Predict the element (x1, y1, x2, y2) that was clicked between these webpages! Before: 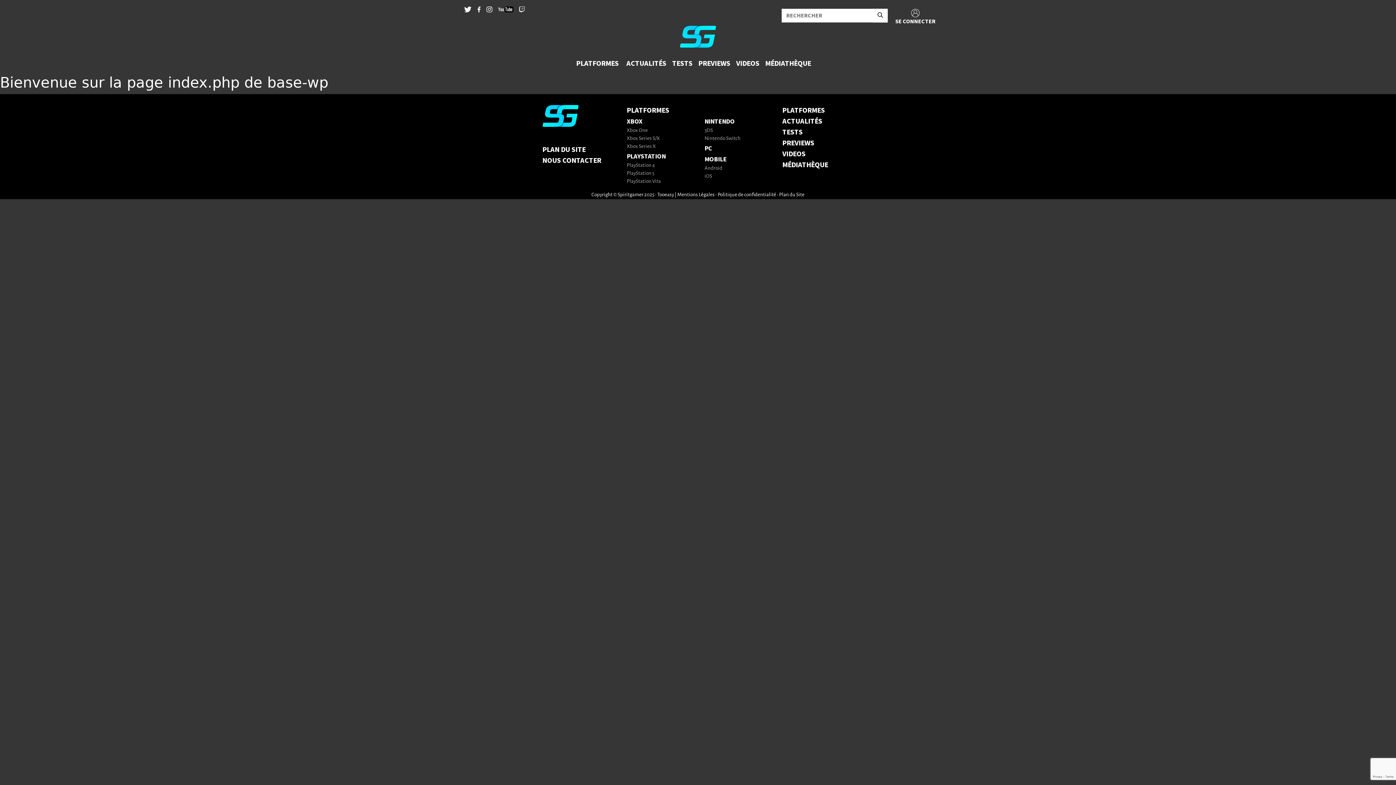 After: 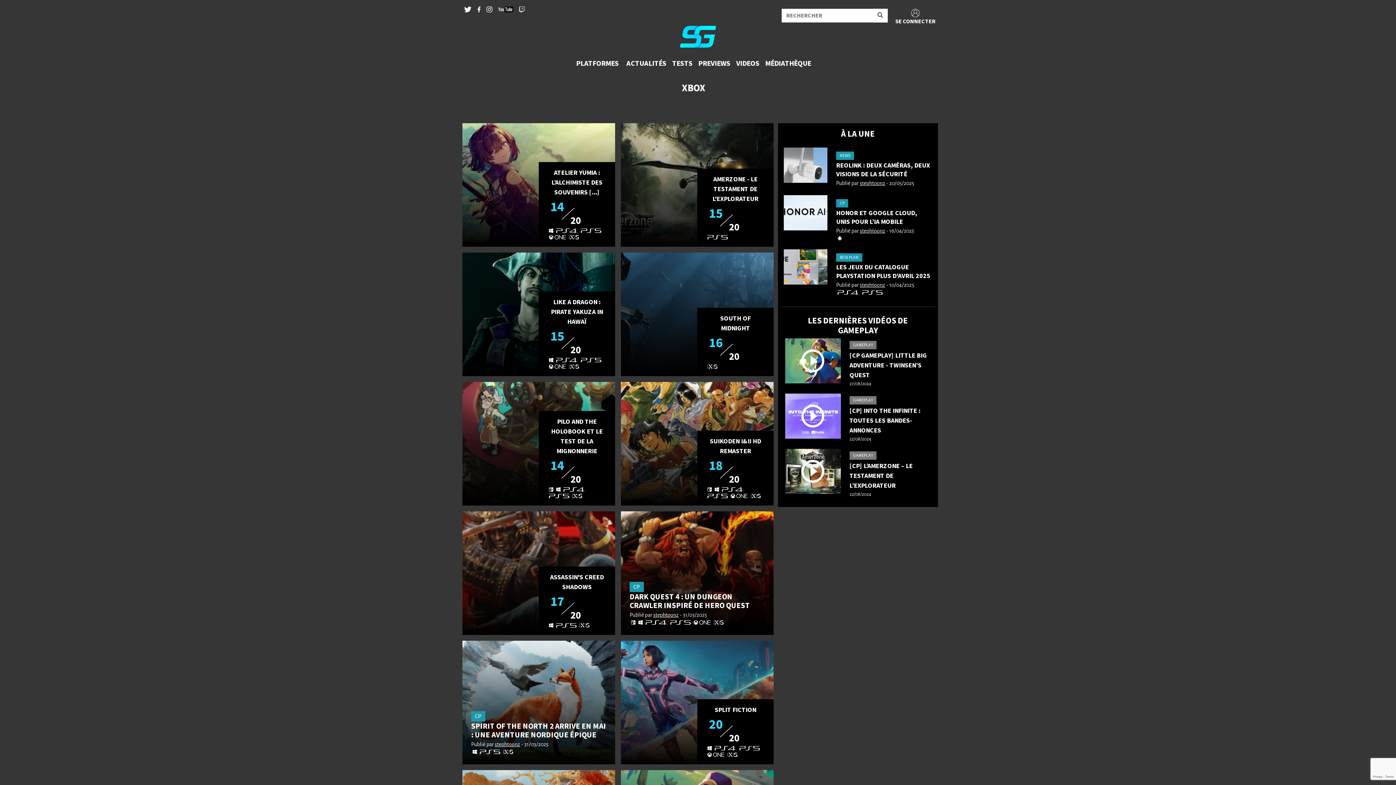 Action: bbox: (626, 117, 642, 126) label: XBOX